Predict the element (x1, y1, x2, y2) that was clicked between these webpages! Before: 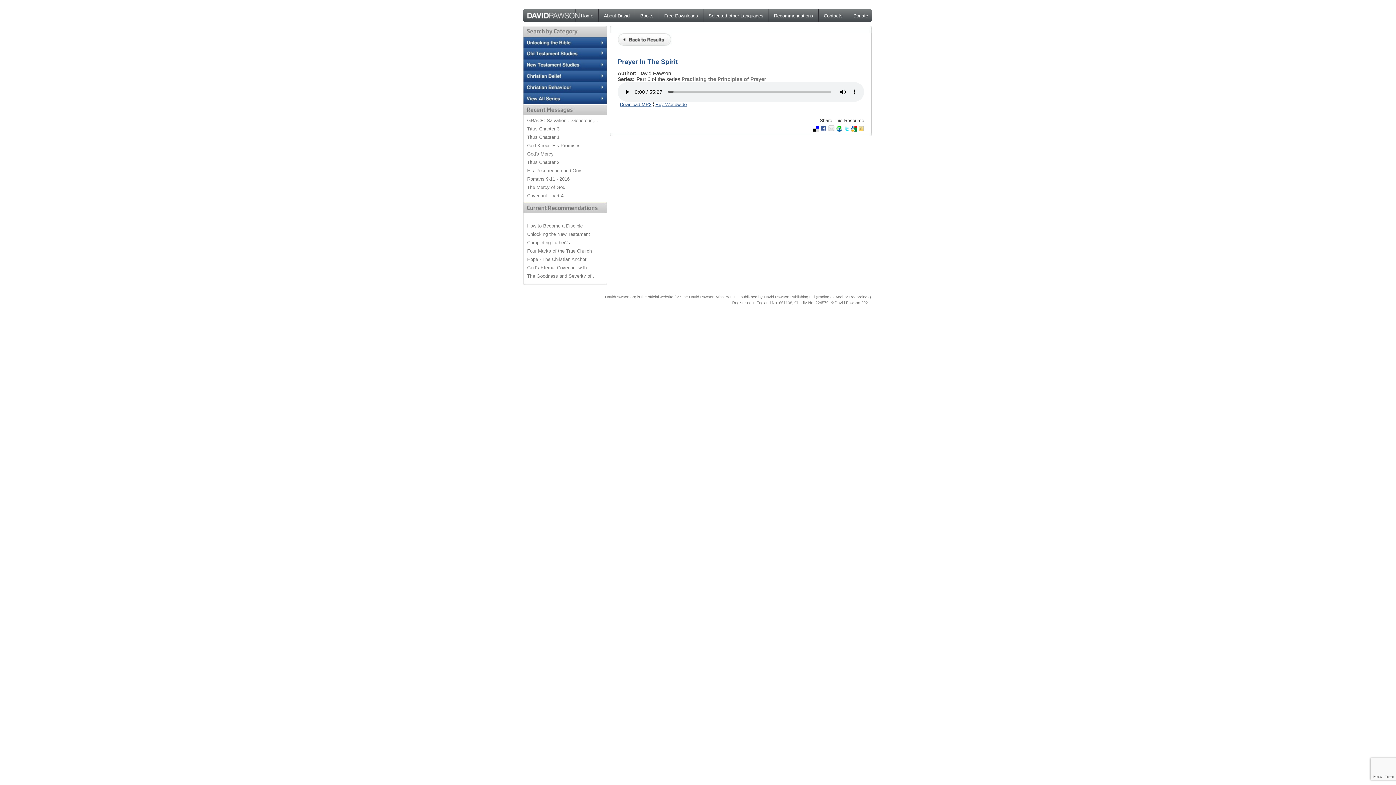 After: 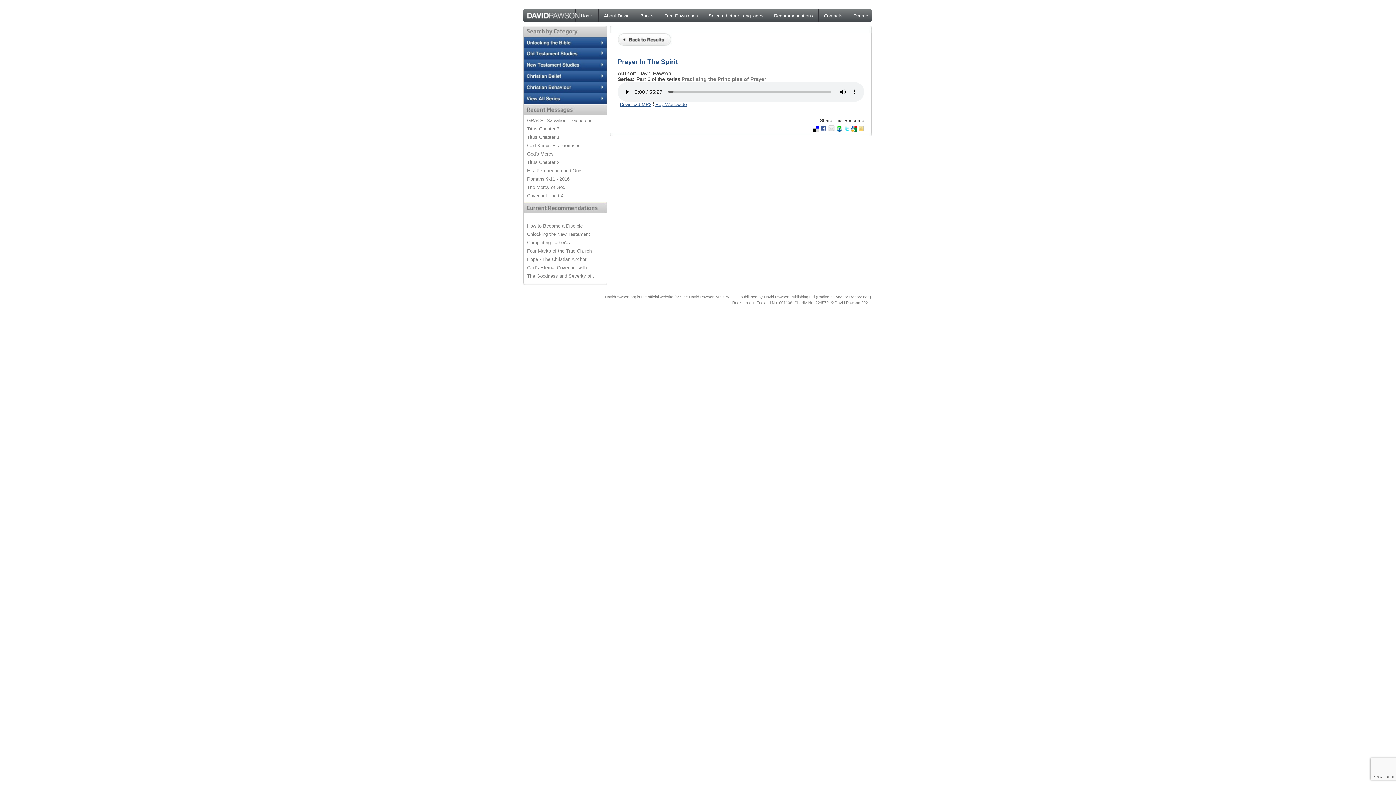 Action: label: Buy Worldwide bbox: (653, 101, 688, 107)